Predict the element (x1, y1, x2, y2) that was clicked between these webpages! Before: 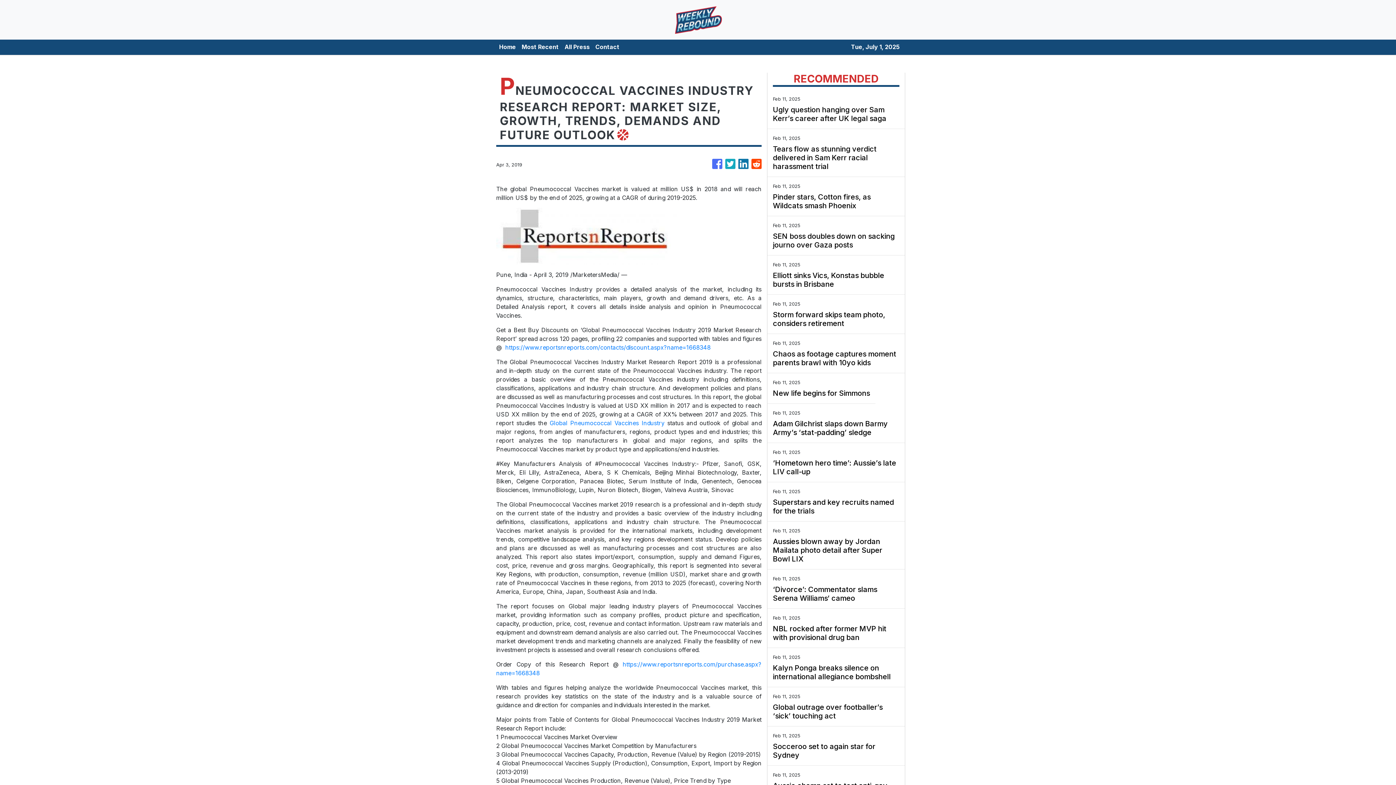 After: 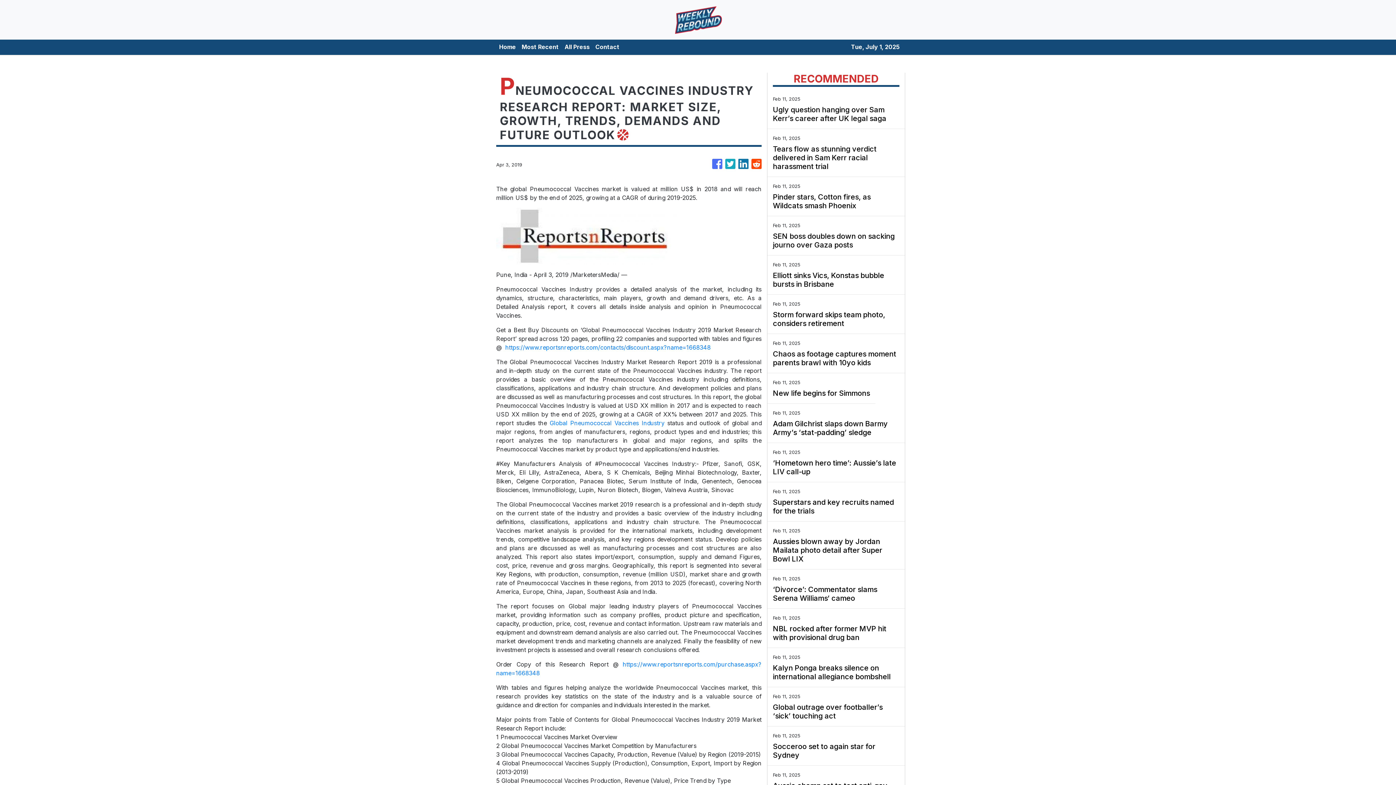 Action: label: Global Pneumococcal Vaccines Industry bbox: (549, 419, 664, 426)